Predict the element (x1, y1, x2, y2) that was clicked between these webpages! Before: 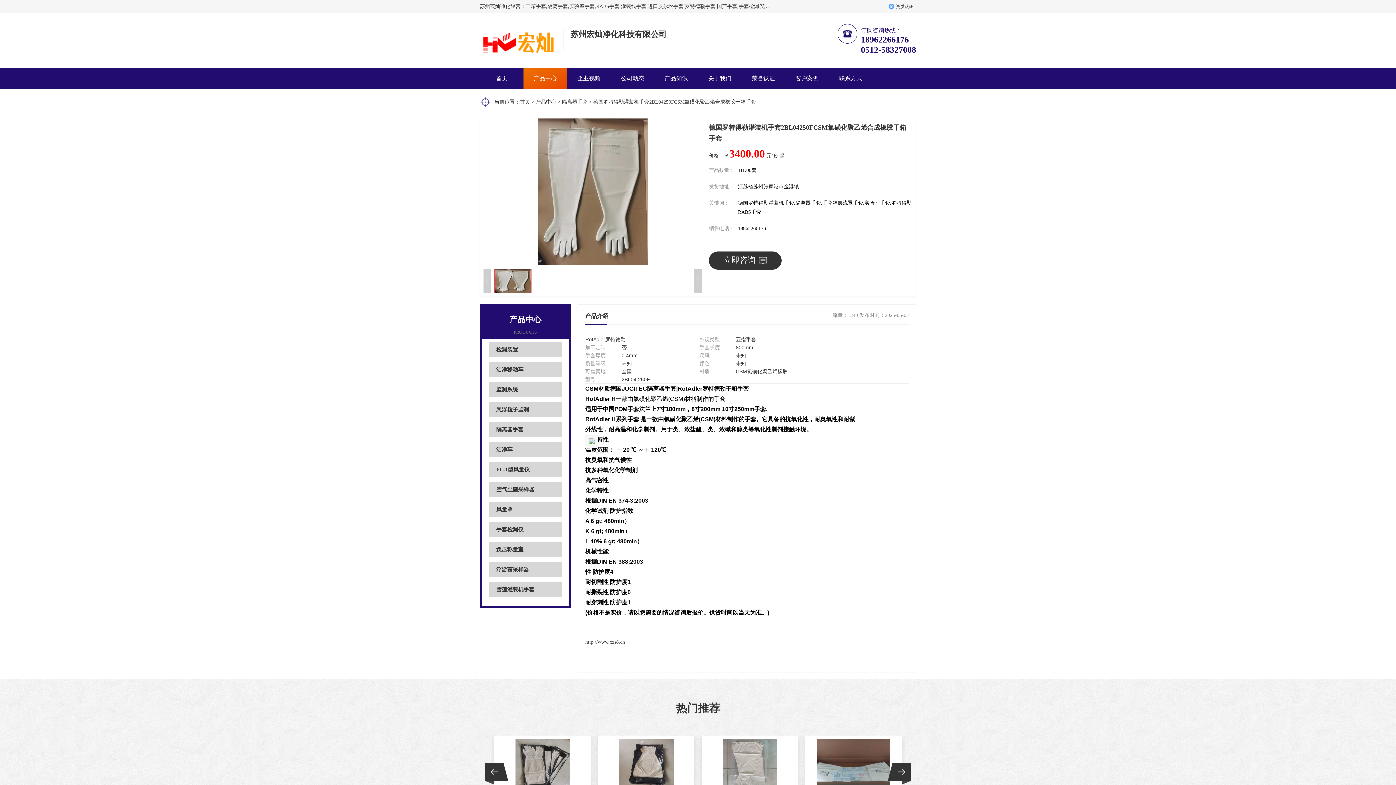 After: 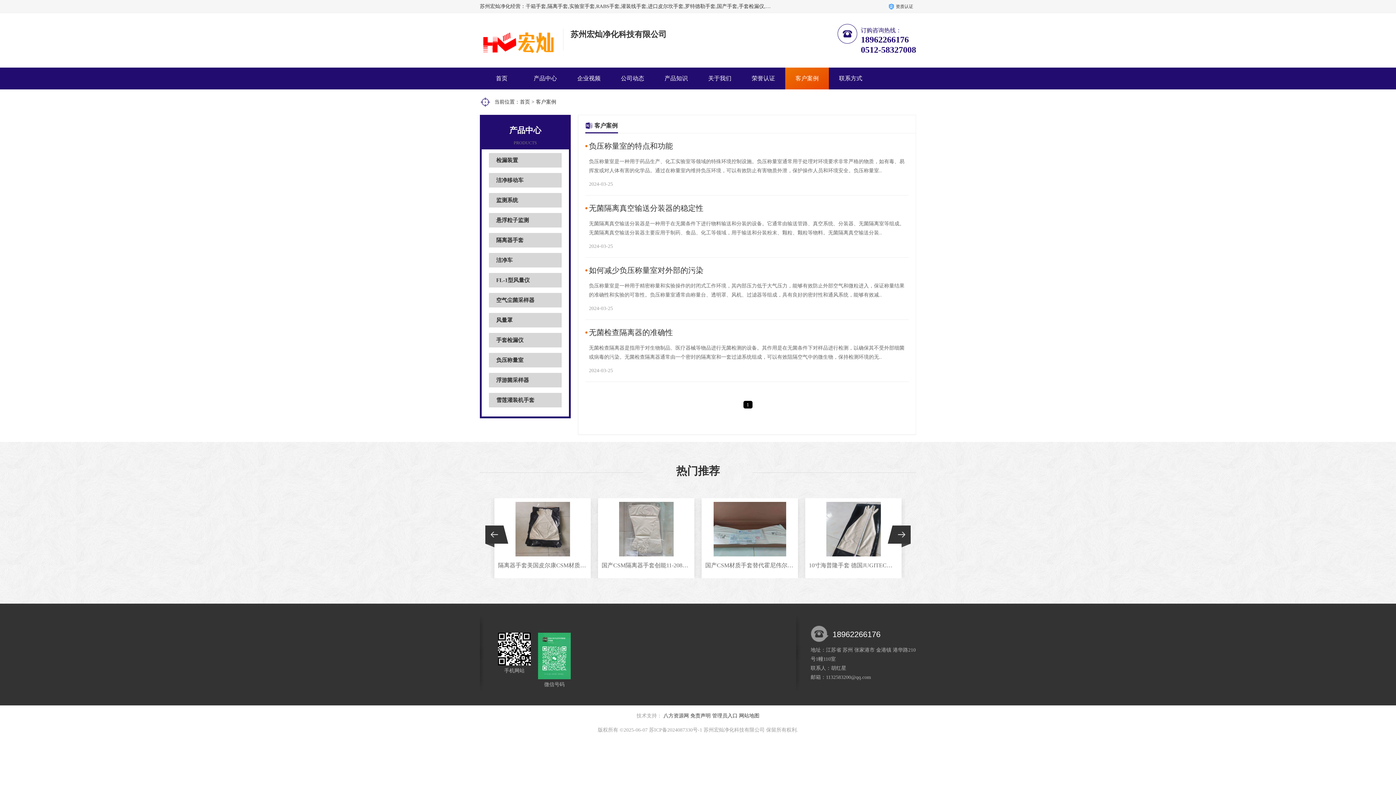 Action: label: 客户案例 bbox: (795, 75, 818, 81)